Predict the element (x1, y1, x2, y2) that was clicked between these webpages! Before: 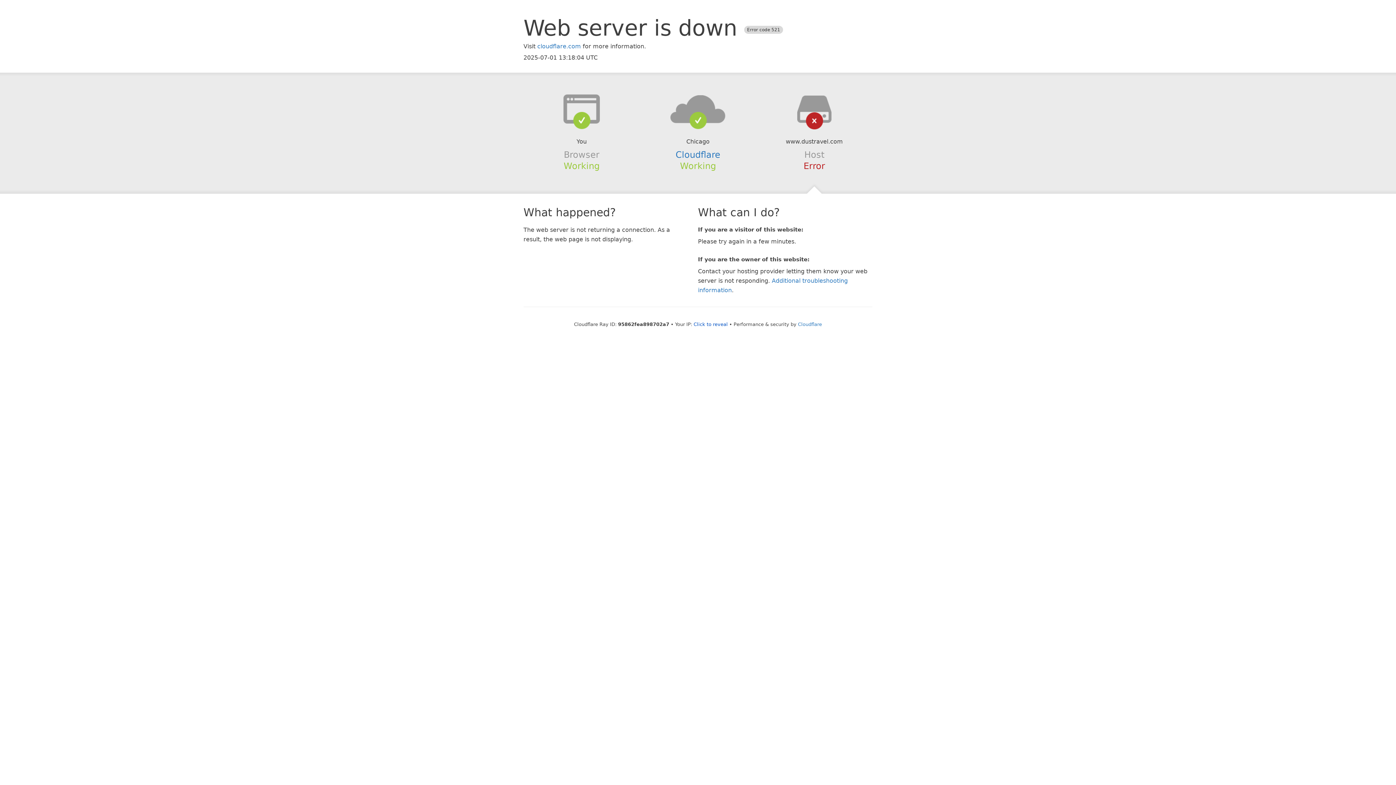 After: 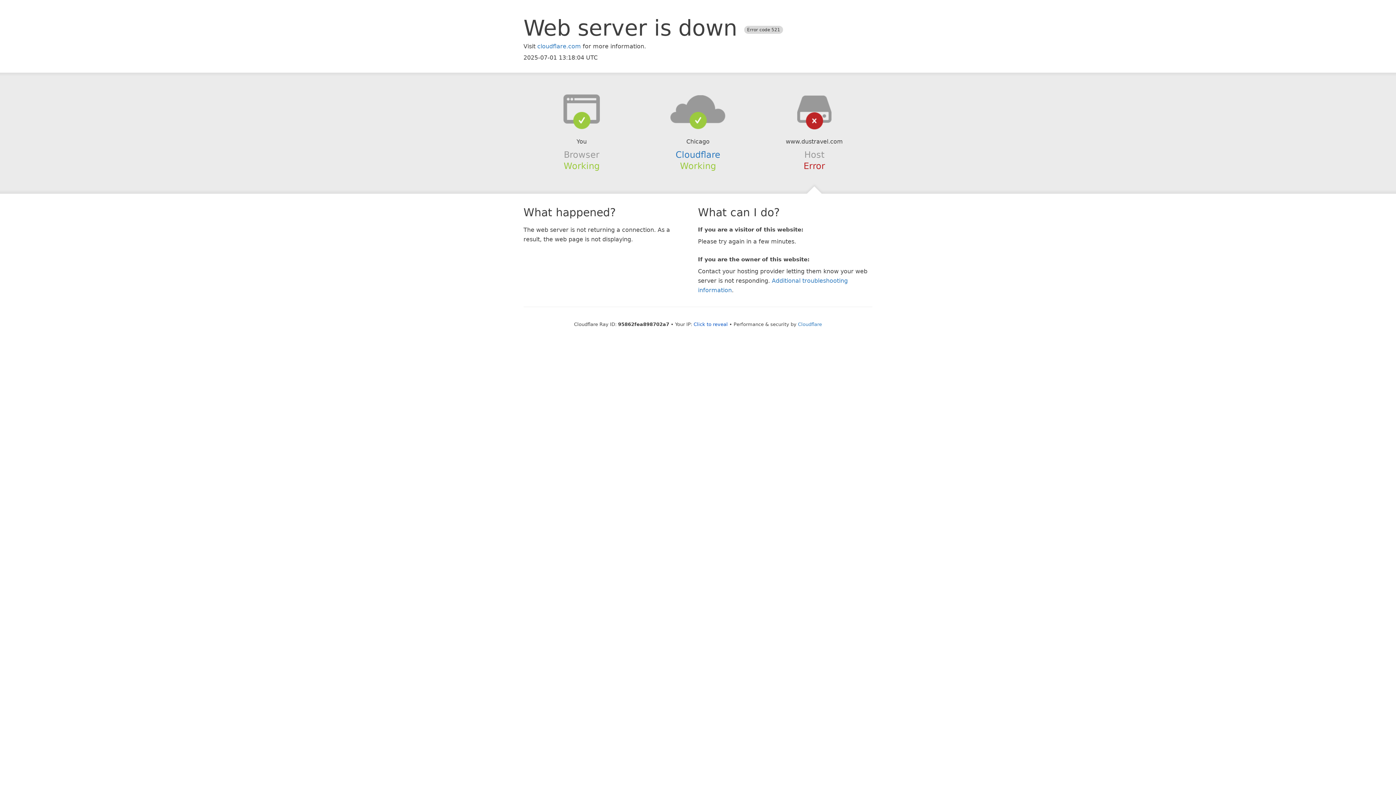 Action: bbox: (639, 94, 756, 123)